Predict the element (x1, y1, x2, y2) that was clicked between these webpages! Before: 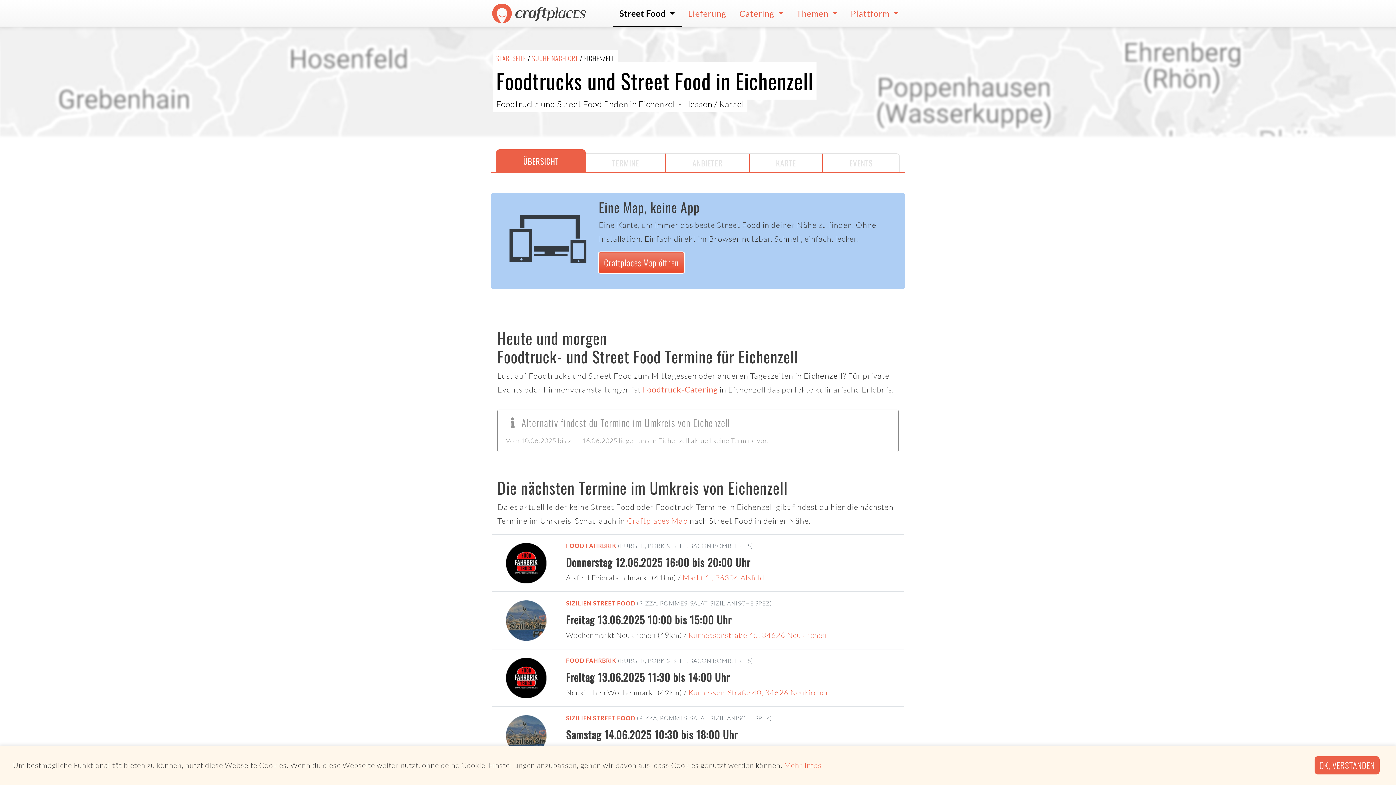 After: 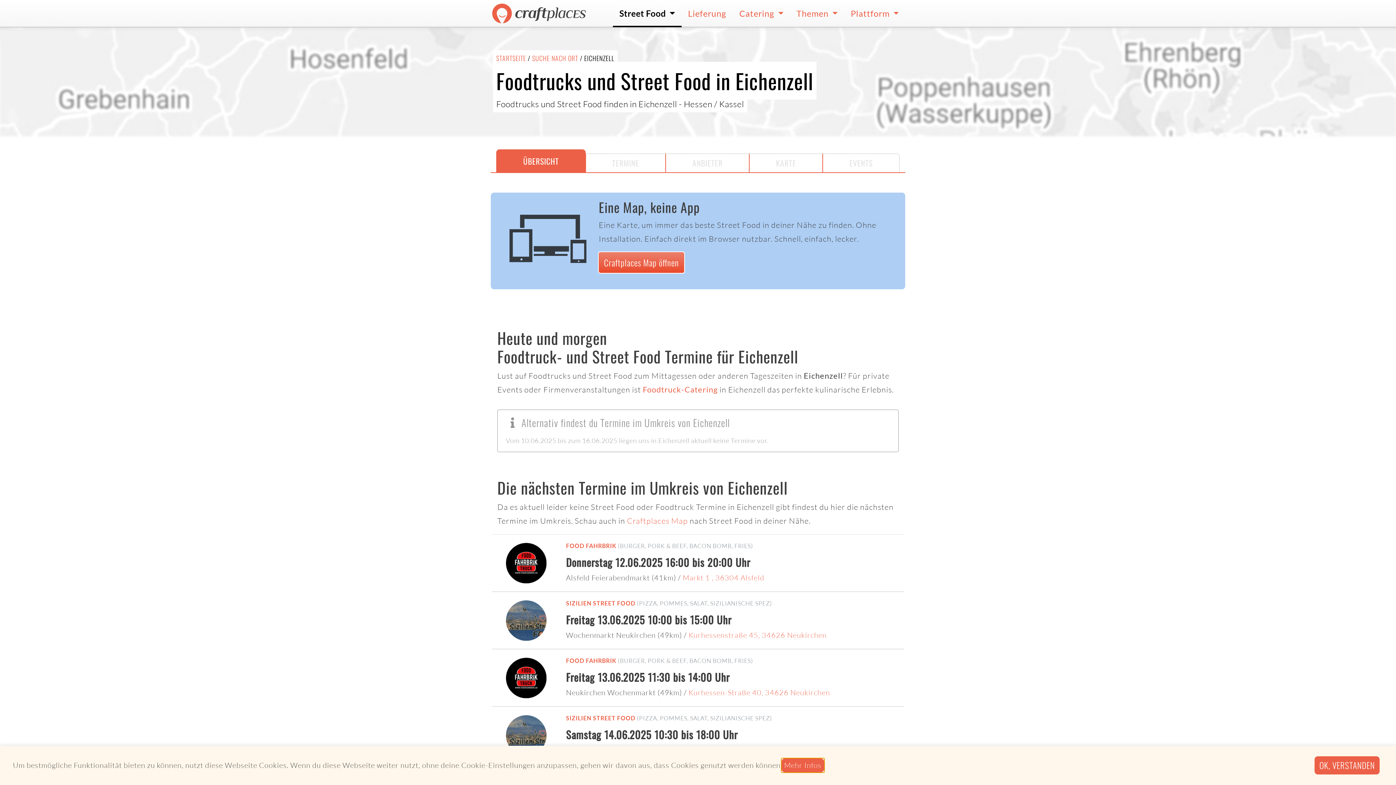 Action: bbox: (784, 759, 821, 772) label: learn more about cookies